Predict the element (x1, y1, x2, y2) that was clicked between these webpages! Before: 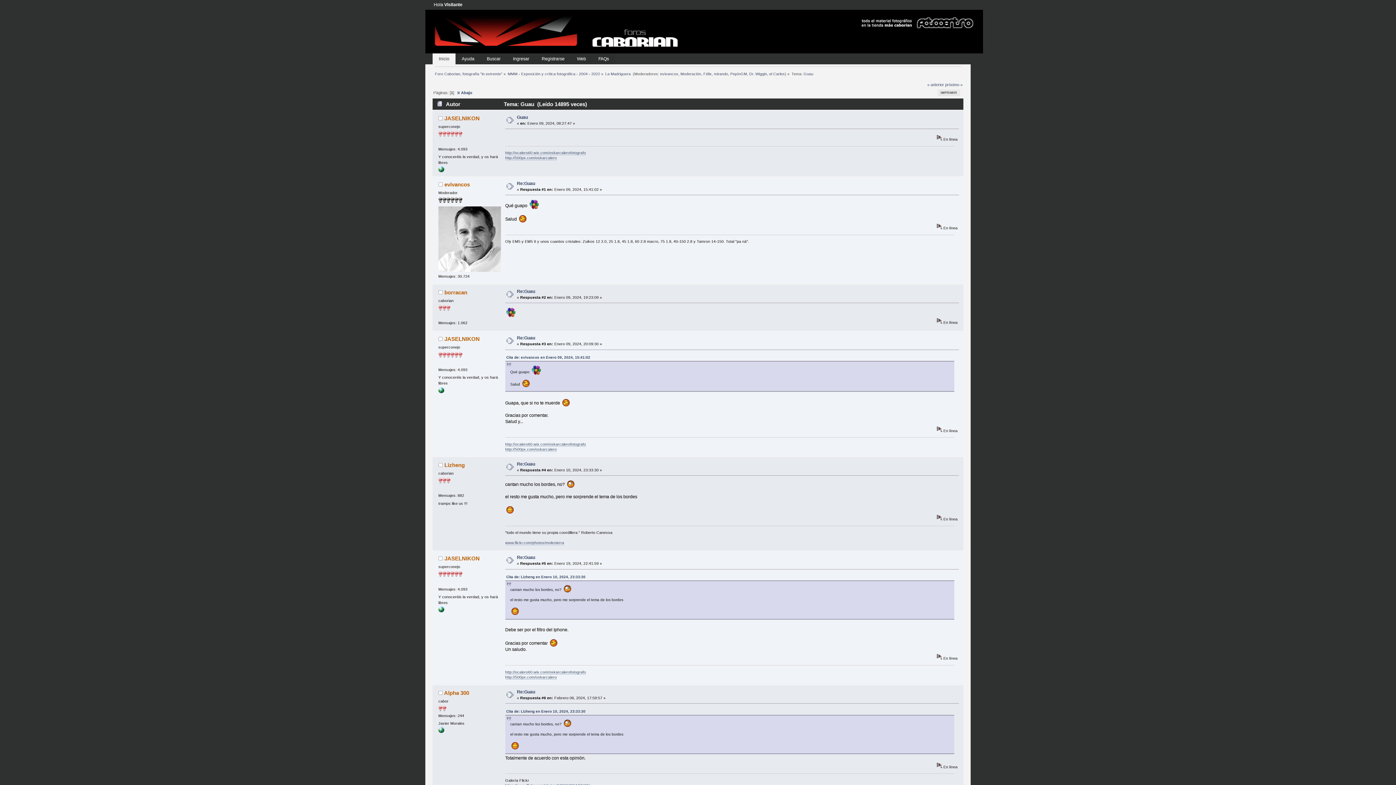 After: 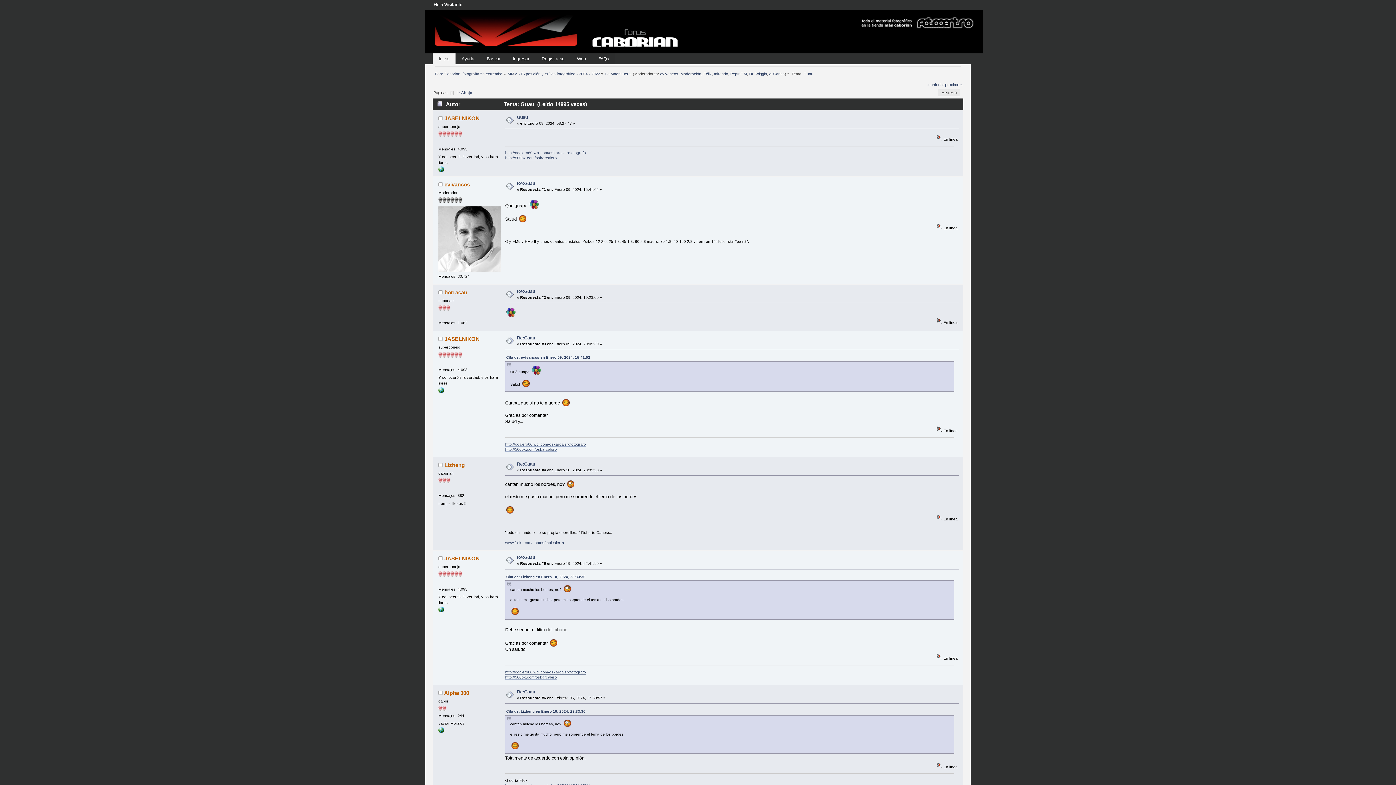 Action: label: http://ocalero60.wix.com/oskarcalerofotografo bbox: (505, 670, 586, 674)